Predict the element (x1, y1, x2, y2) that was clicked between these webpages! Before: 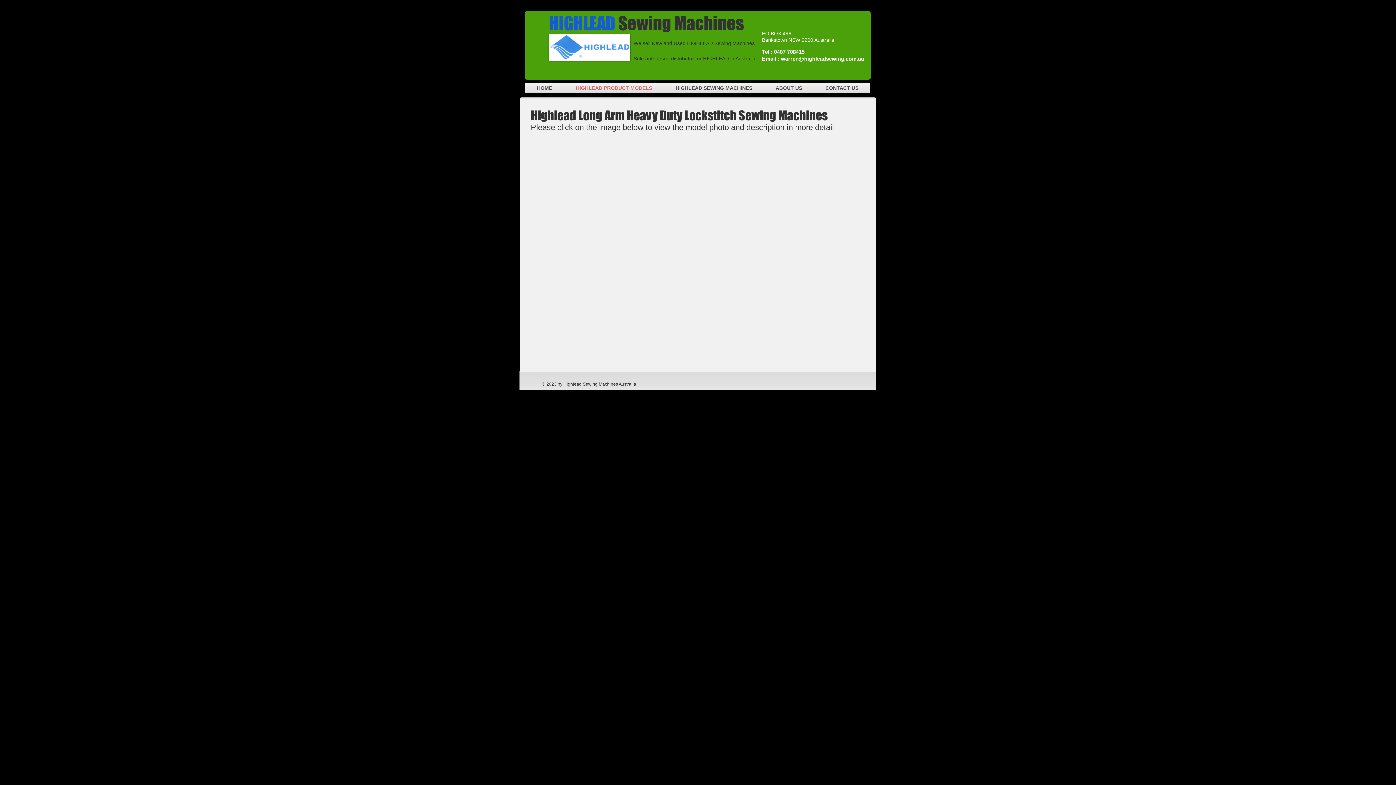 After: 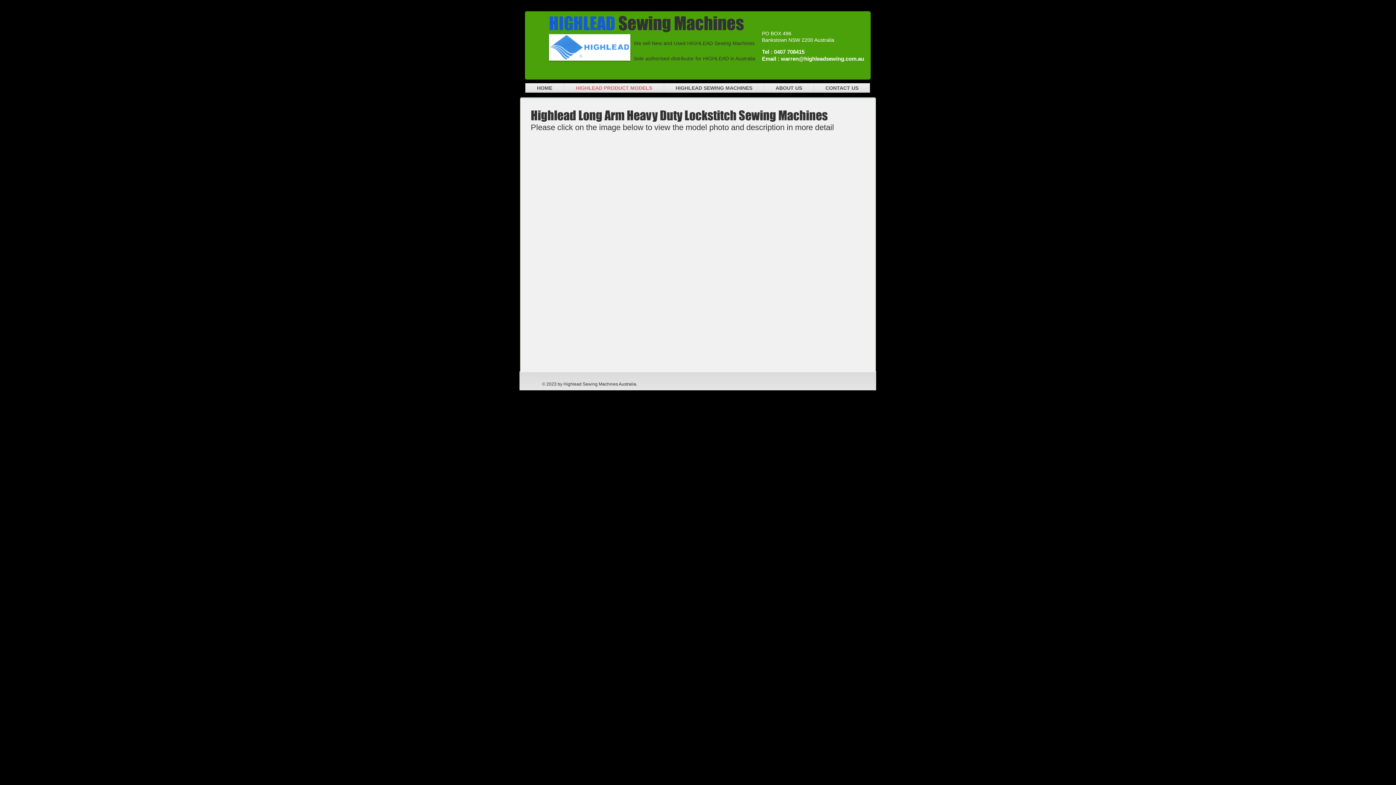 Action: bbox: (759, 136, 867, 210) label: Model GA2688-L 